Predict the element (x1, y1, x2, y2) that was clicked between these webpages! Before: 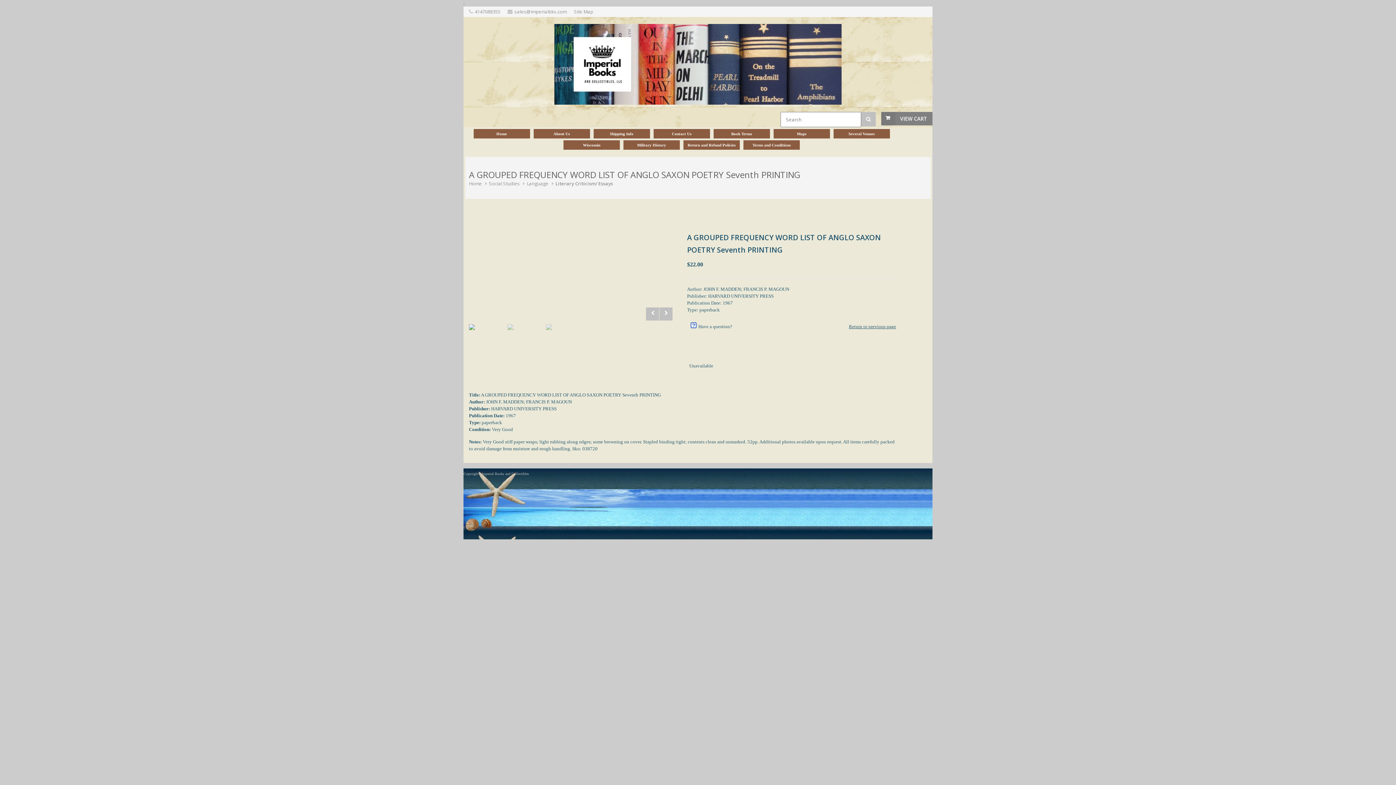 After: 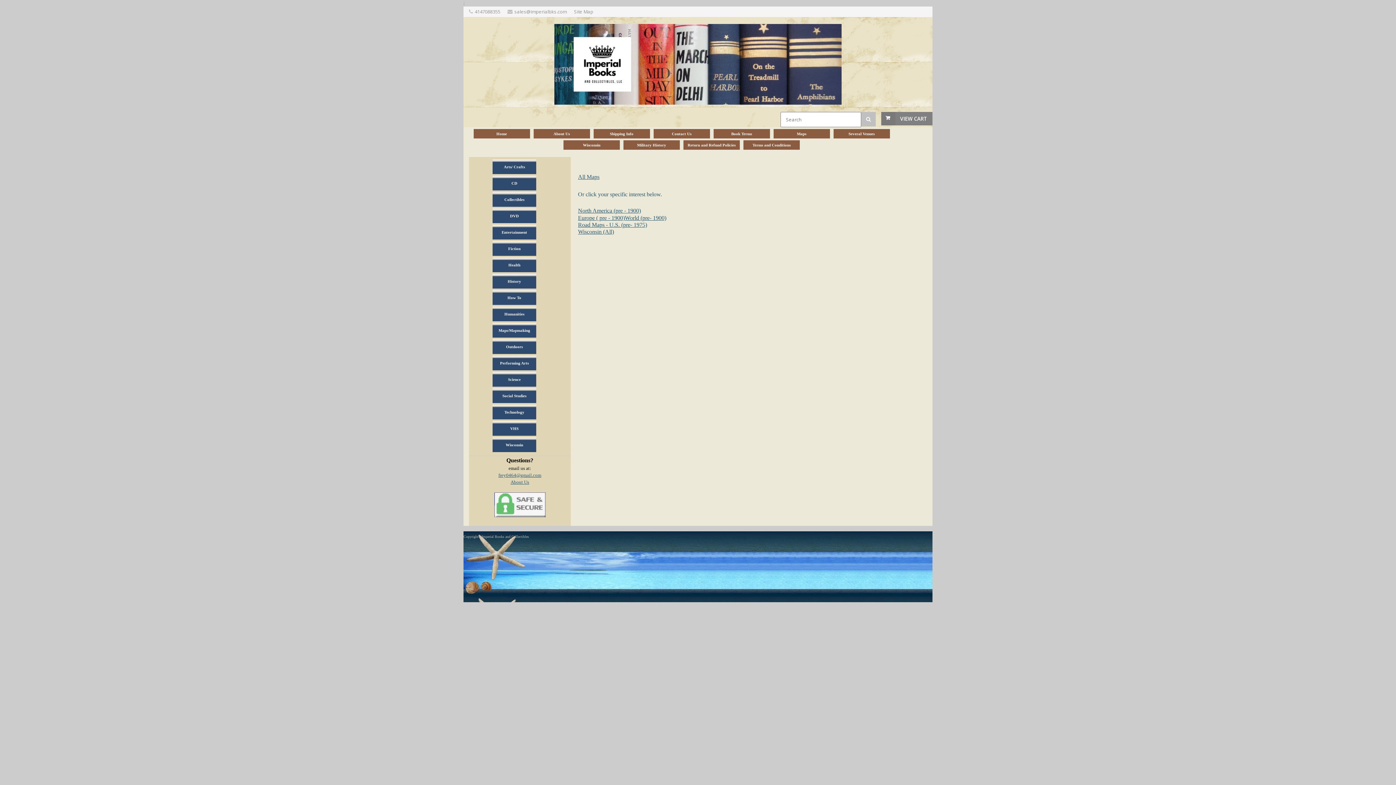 Action: label: Maps bbox: (773, 131, 833, 135)